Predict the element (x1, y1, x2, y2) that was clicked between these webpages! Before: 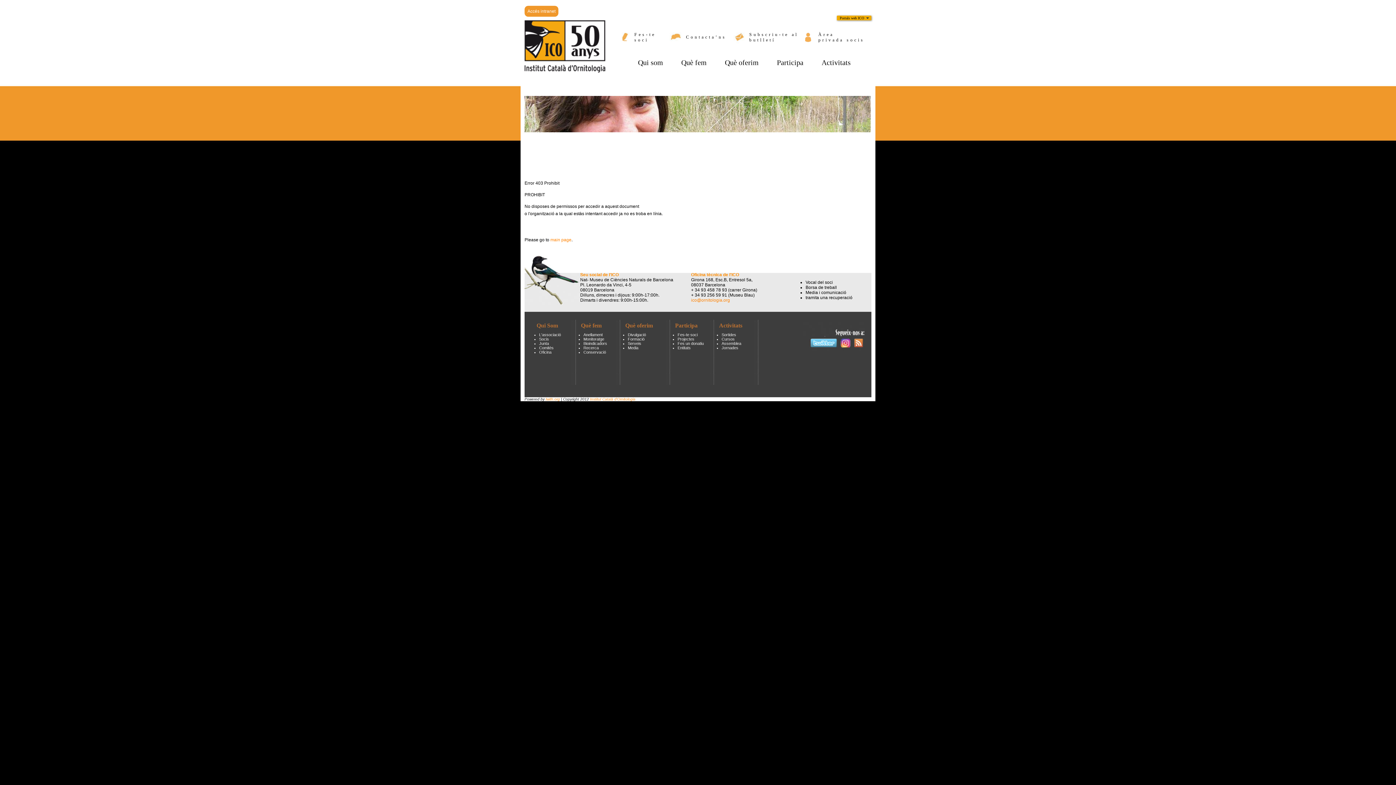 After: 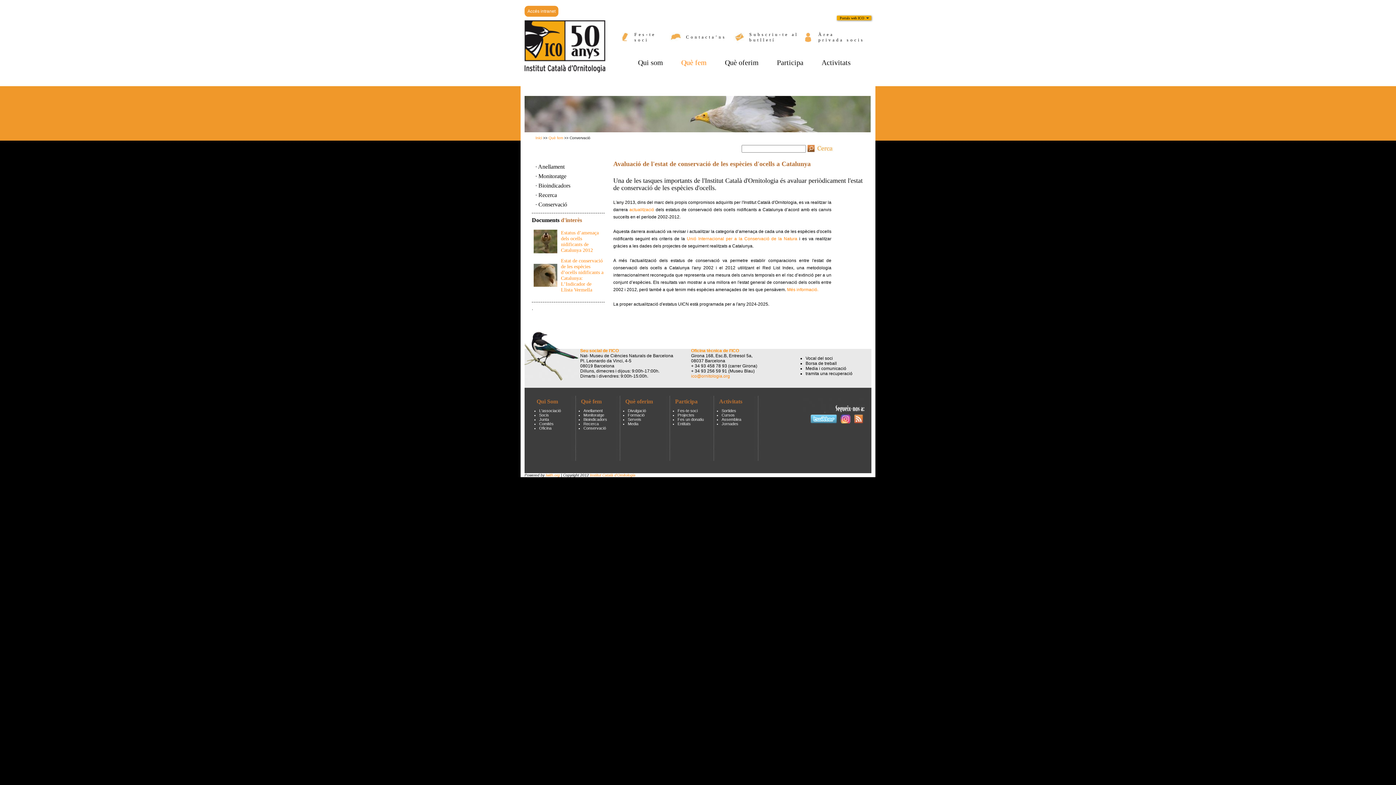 Action: bbox: (583, 350, 606, 354) label: Conservació